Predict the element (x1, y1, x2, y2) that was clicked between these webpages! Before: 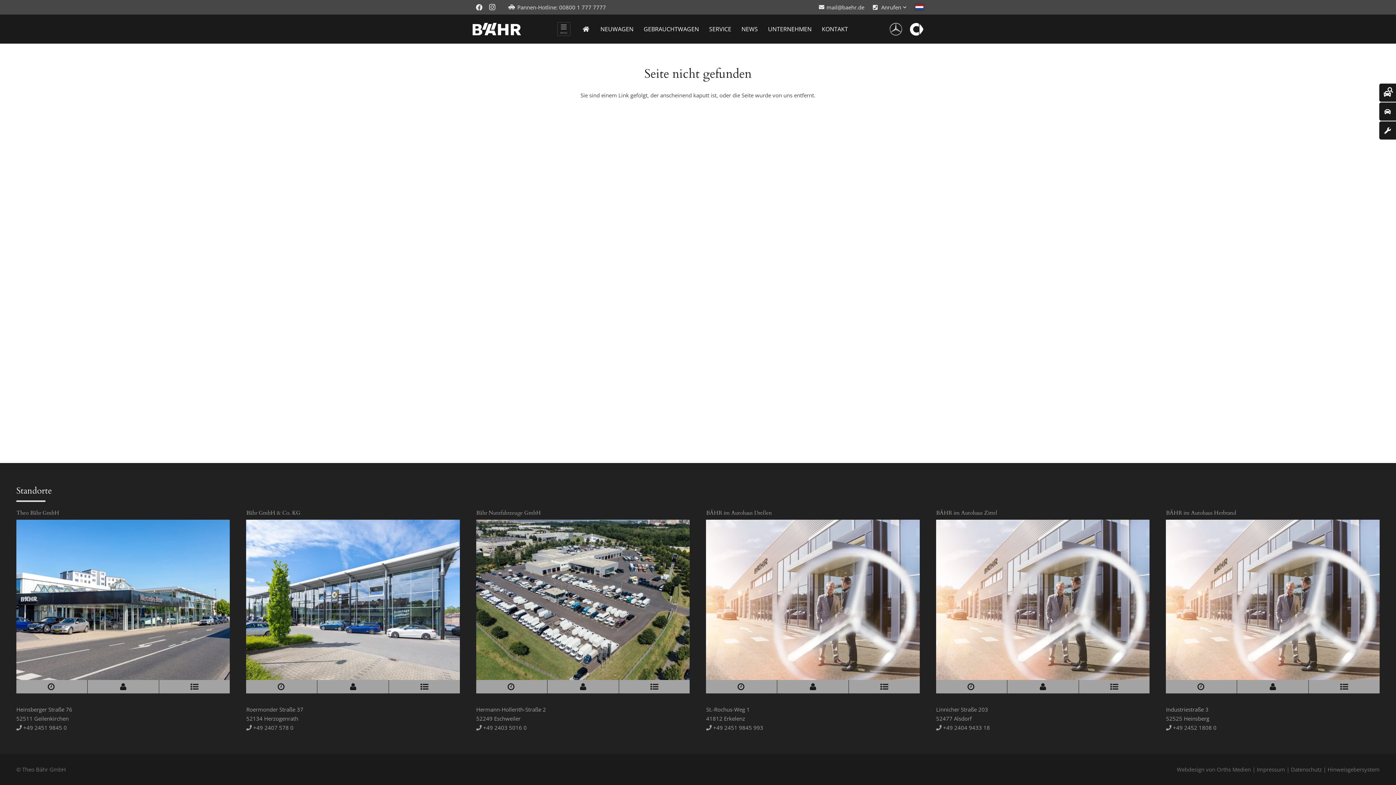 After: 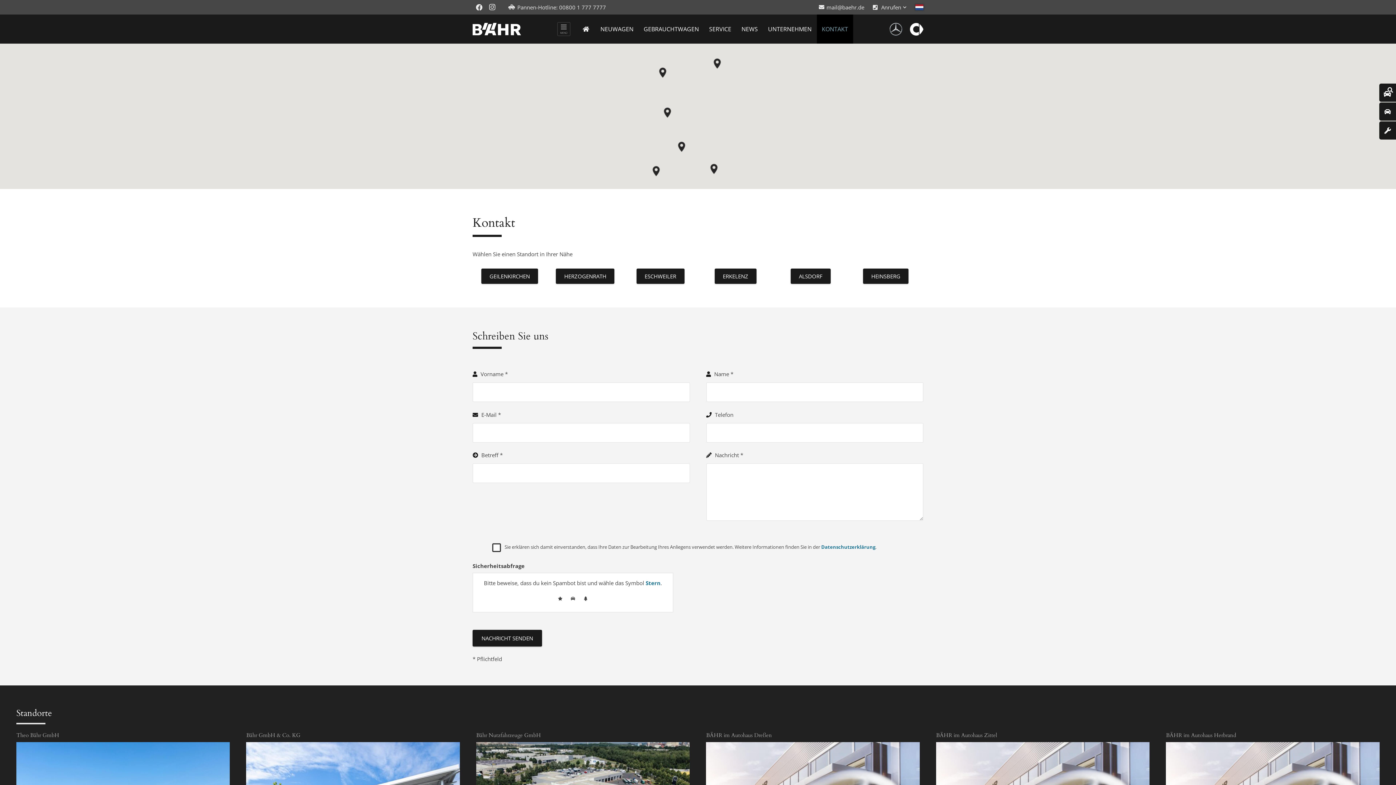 Action: label: KONTAKT bbox: (816, 14, 853, 43)